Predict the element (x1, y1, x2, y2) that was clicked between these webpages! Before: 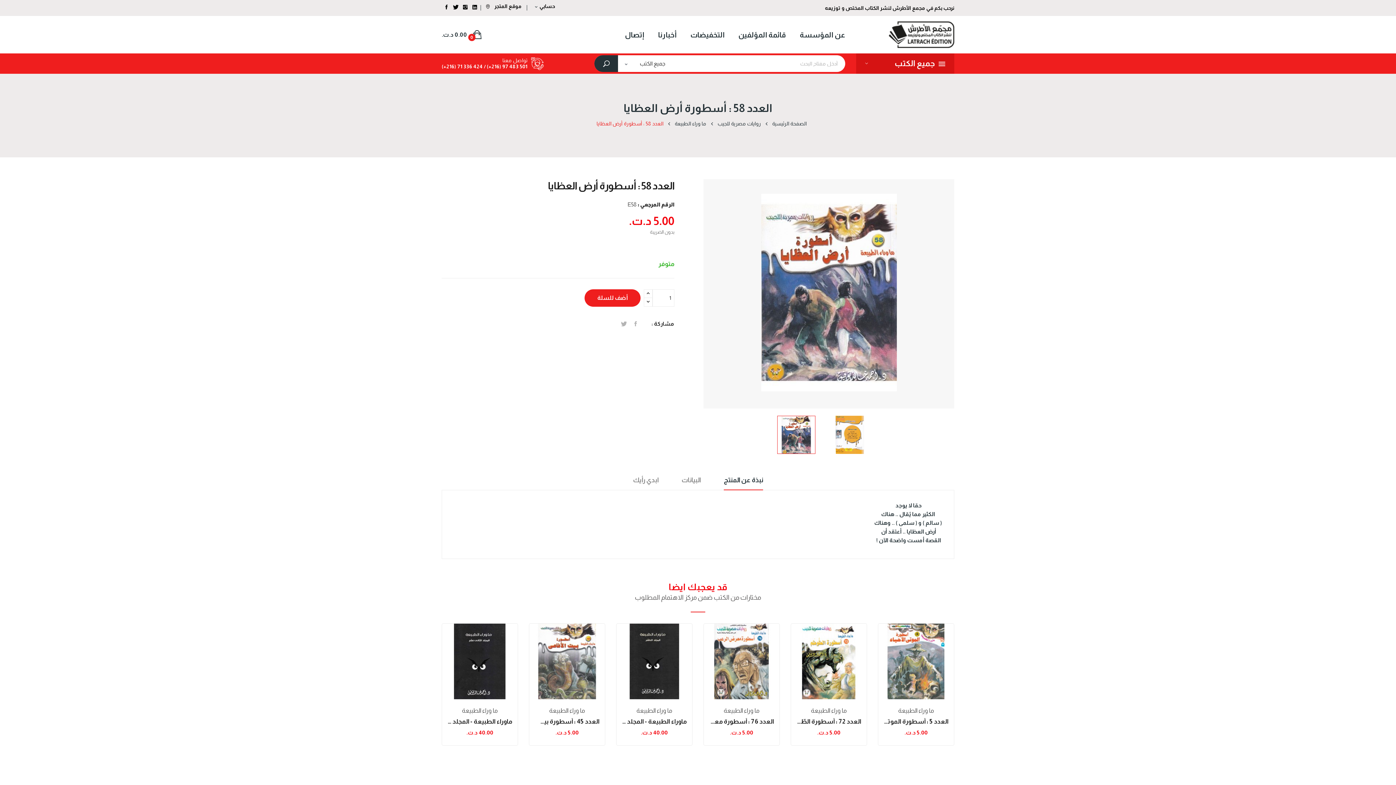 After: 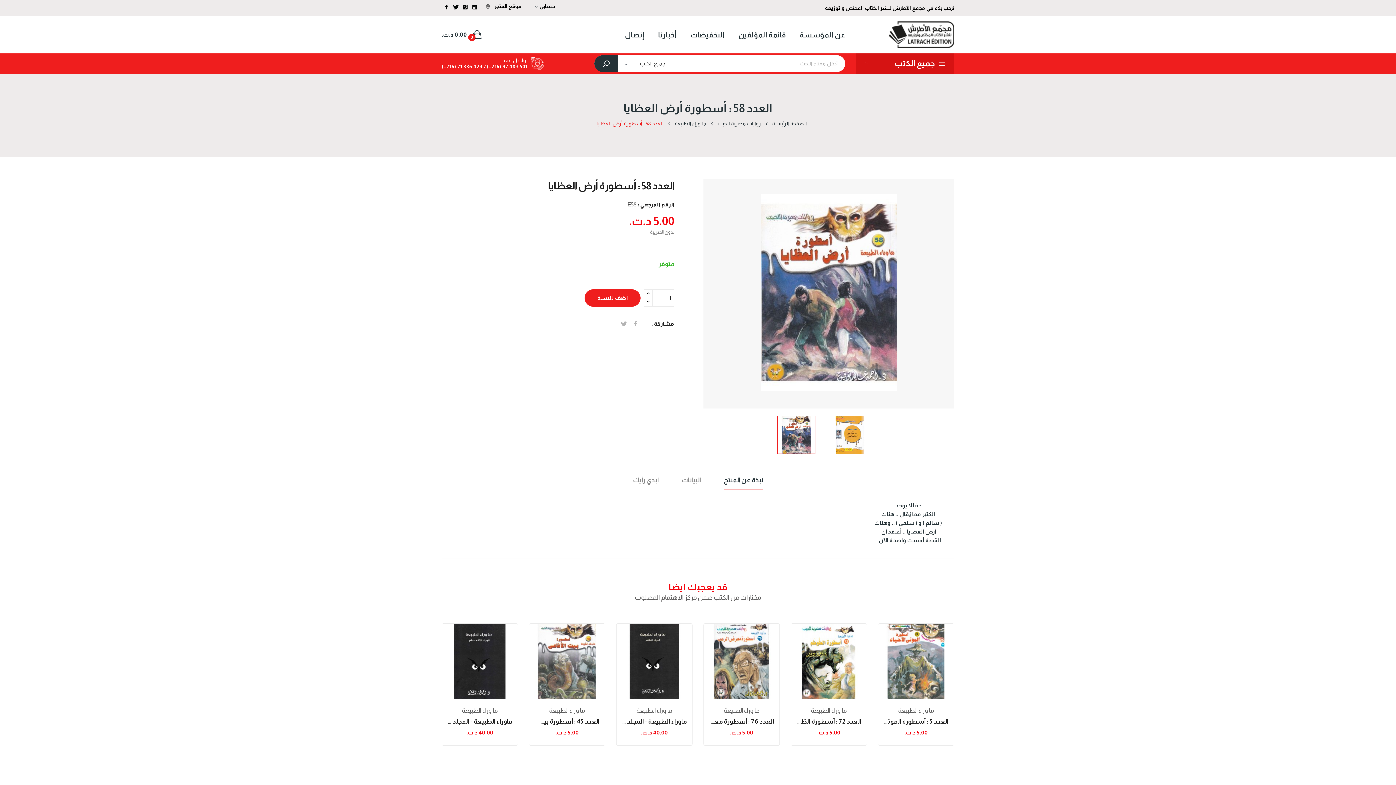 Action: bbox: (441, 63, 482, 69) label: 424 336 71 (216+)